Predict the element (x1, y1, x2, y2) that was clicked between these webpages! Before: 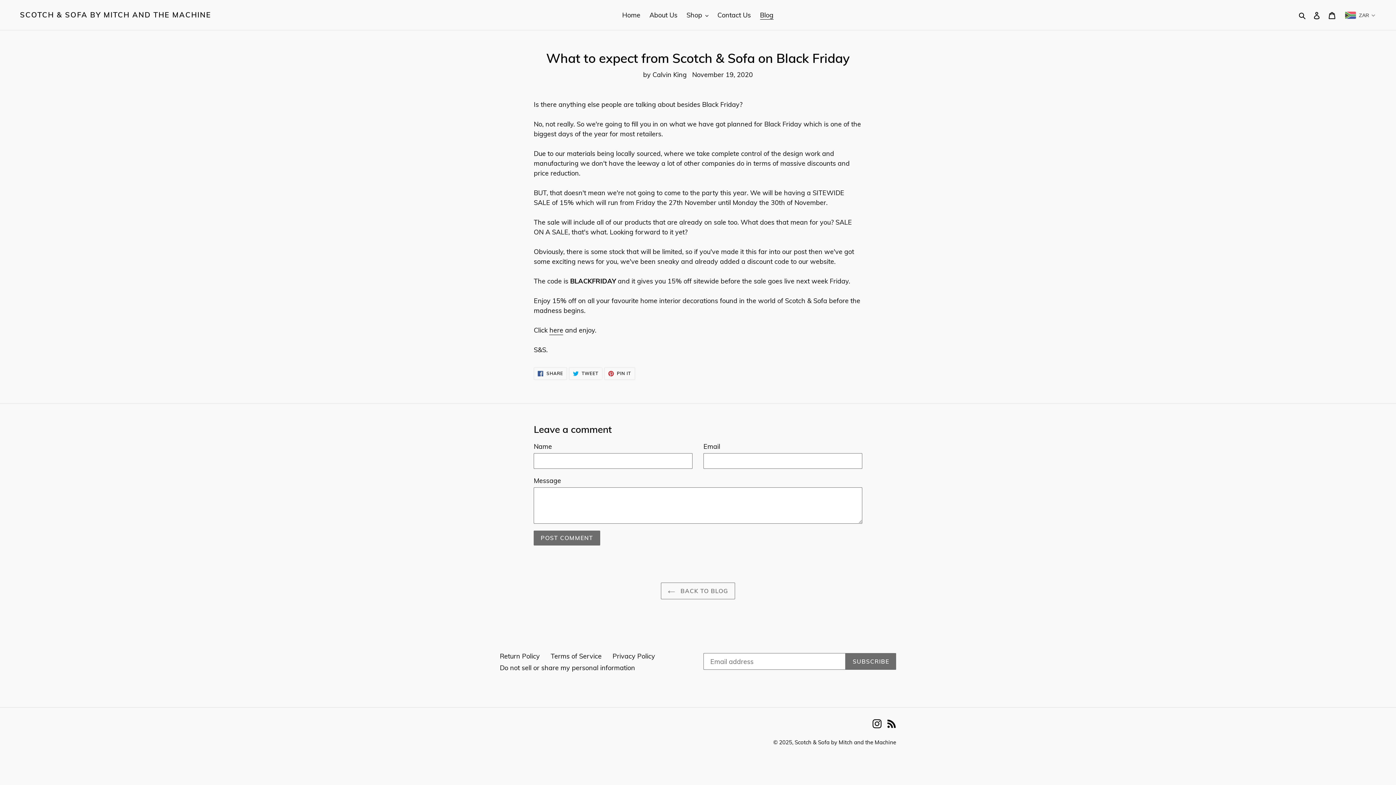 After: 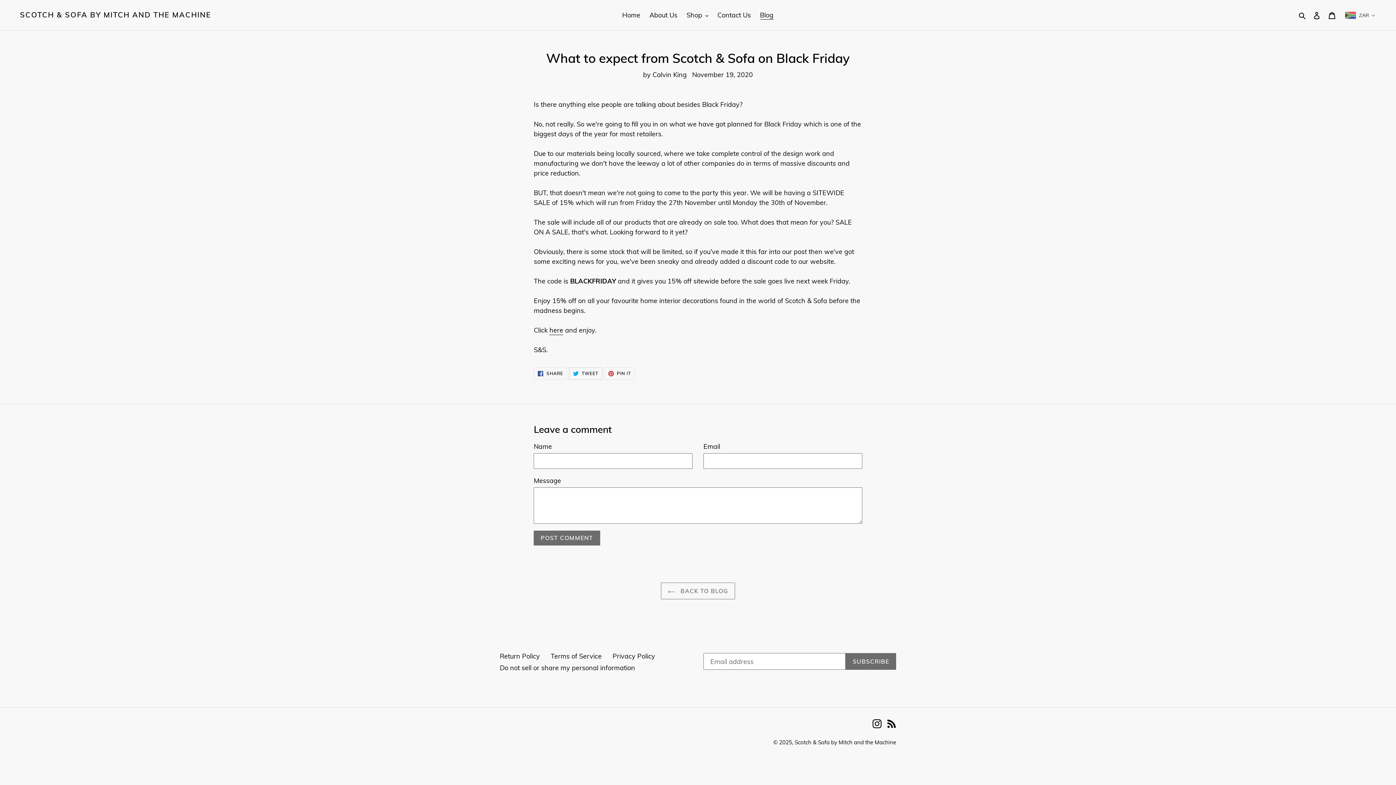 Action: label:  TWEET
TWEET ON TWITTER bbox: (569, 367, 602, 380)